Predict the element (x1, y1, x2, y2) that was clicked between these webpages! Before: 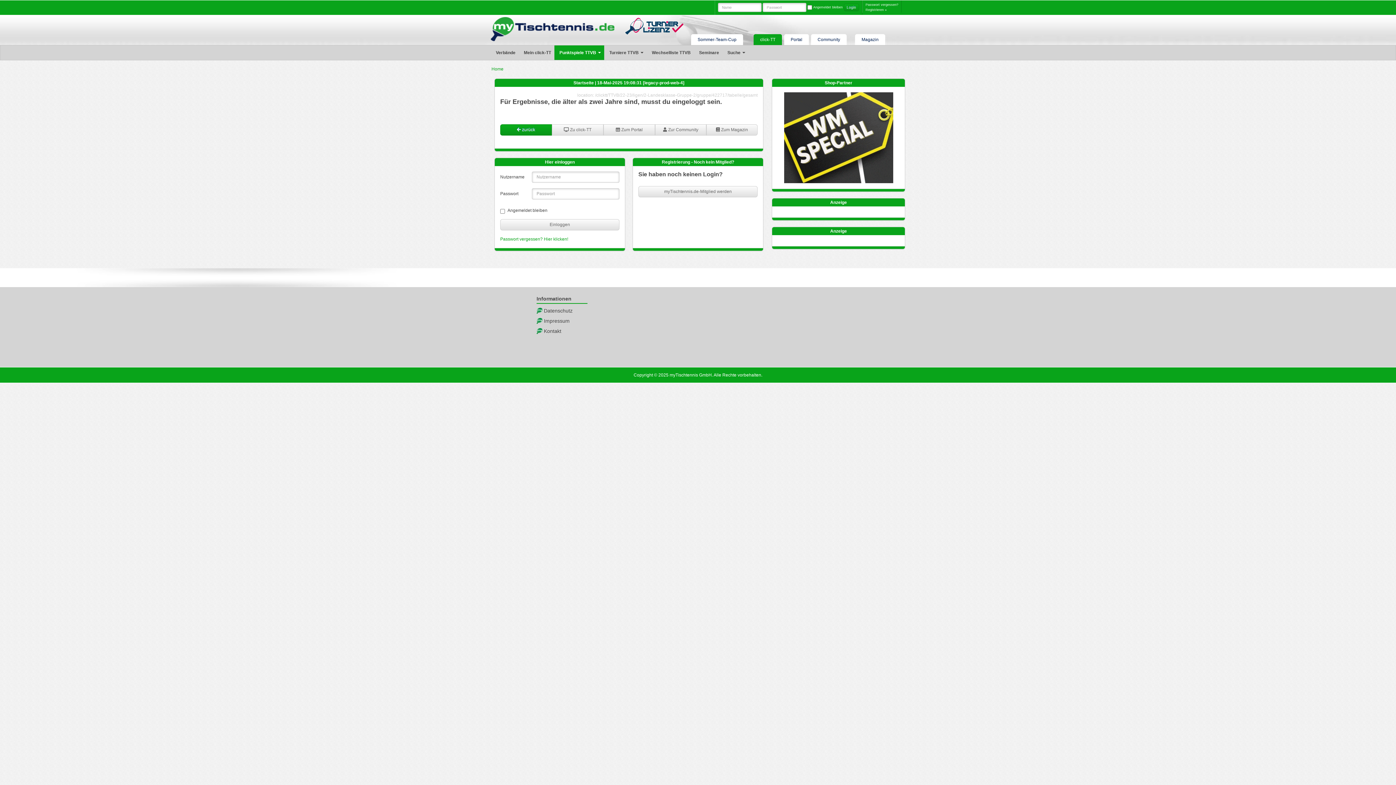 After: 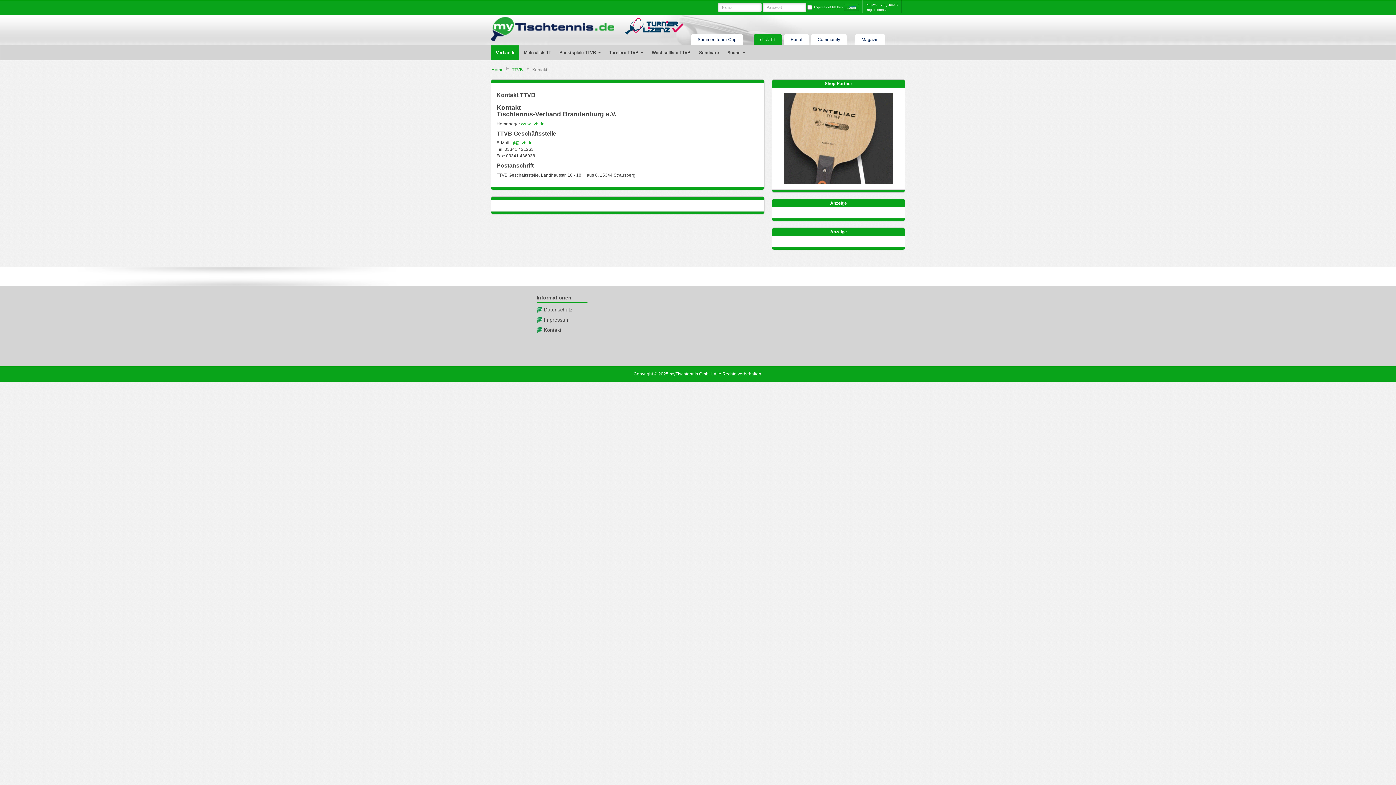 Action: label: Kontakt bbox: (543, 328, 561, 334)